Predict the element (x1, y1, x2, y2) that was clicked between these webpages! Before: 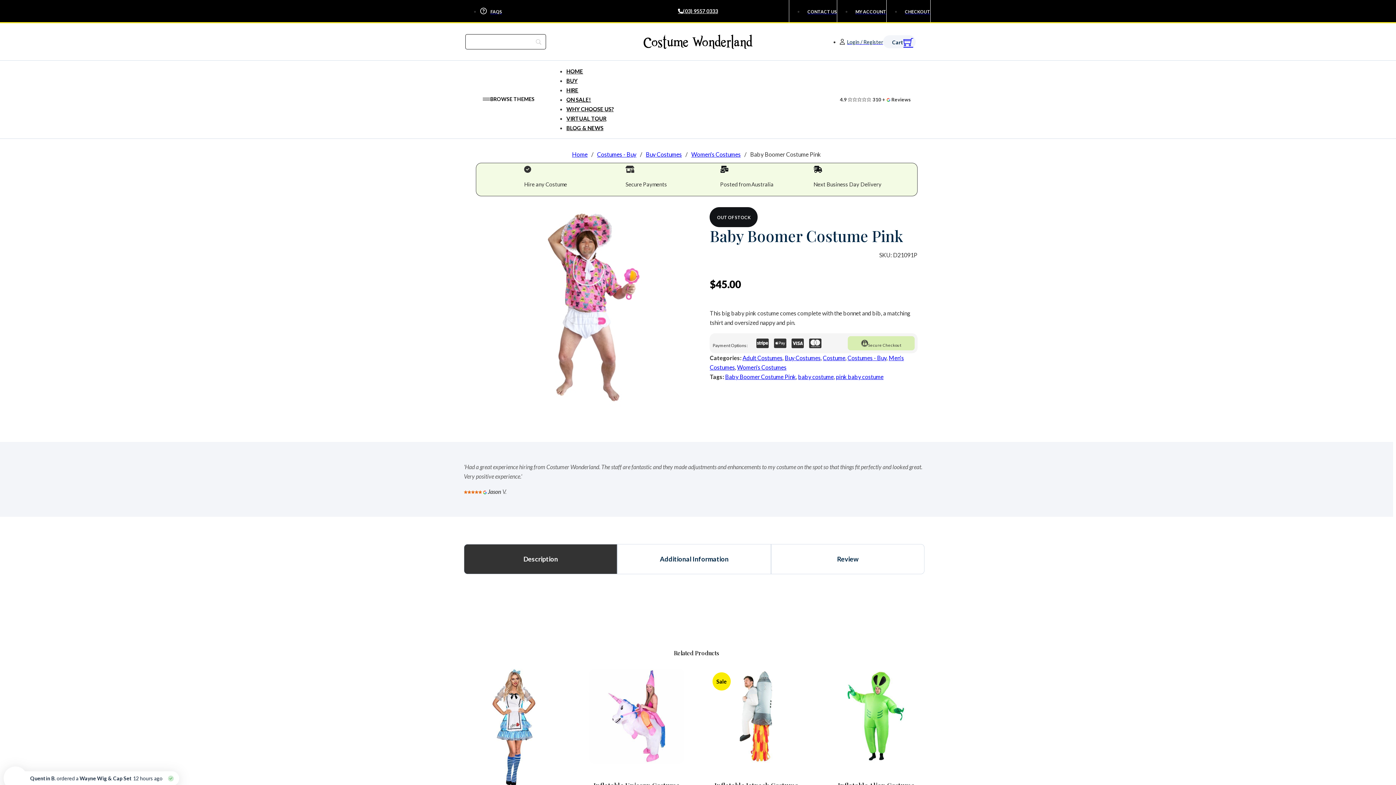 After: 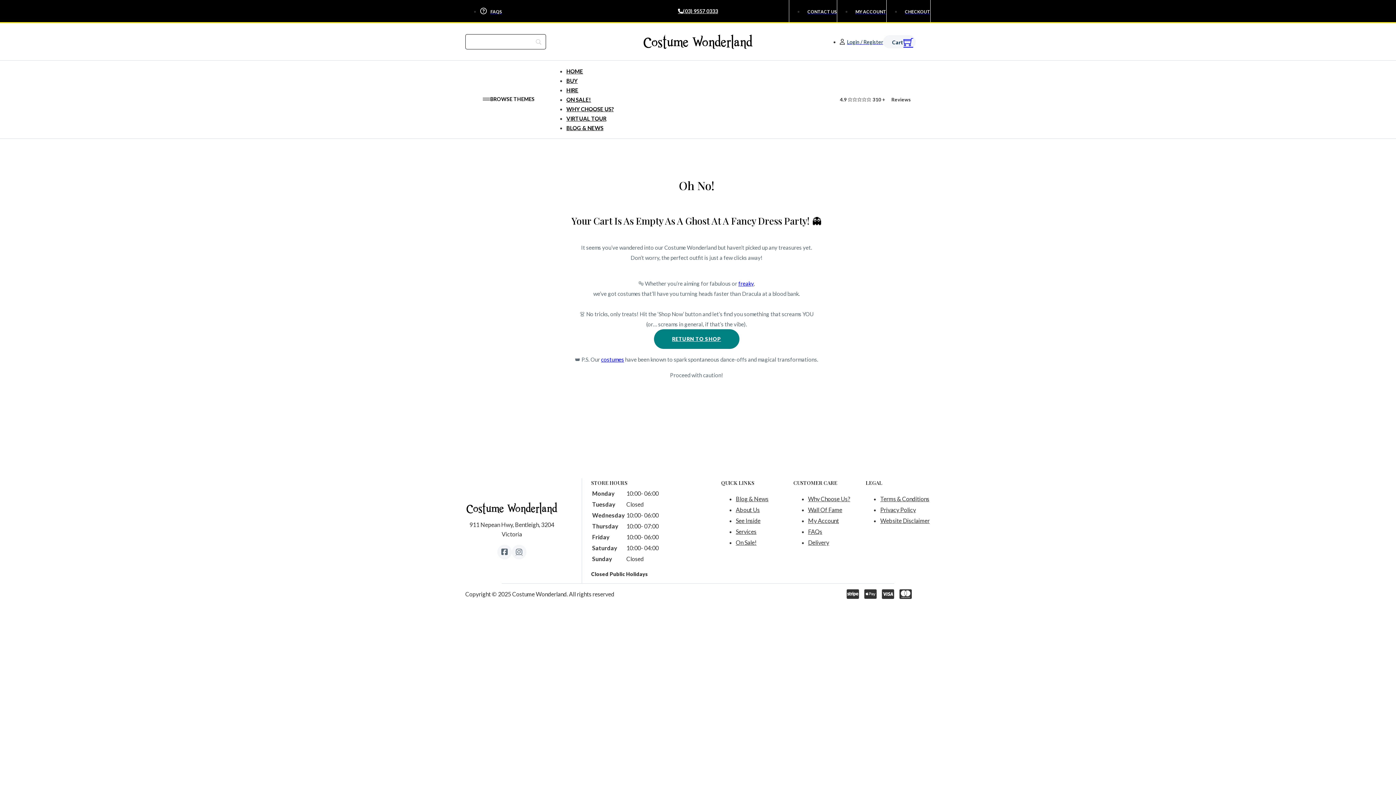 Action: label: CHECKOUT bbox: (901, 7, 930, 14)